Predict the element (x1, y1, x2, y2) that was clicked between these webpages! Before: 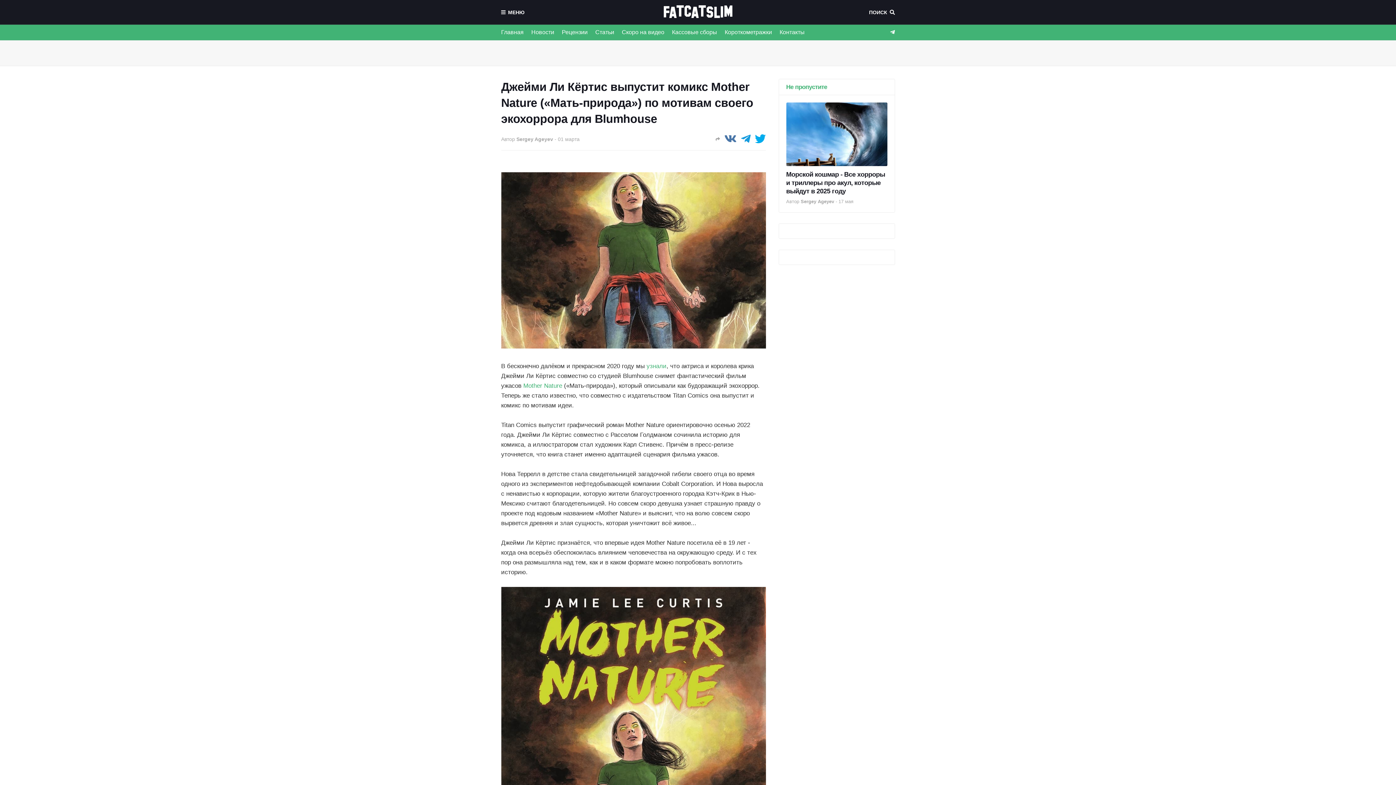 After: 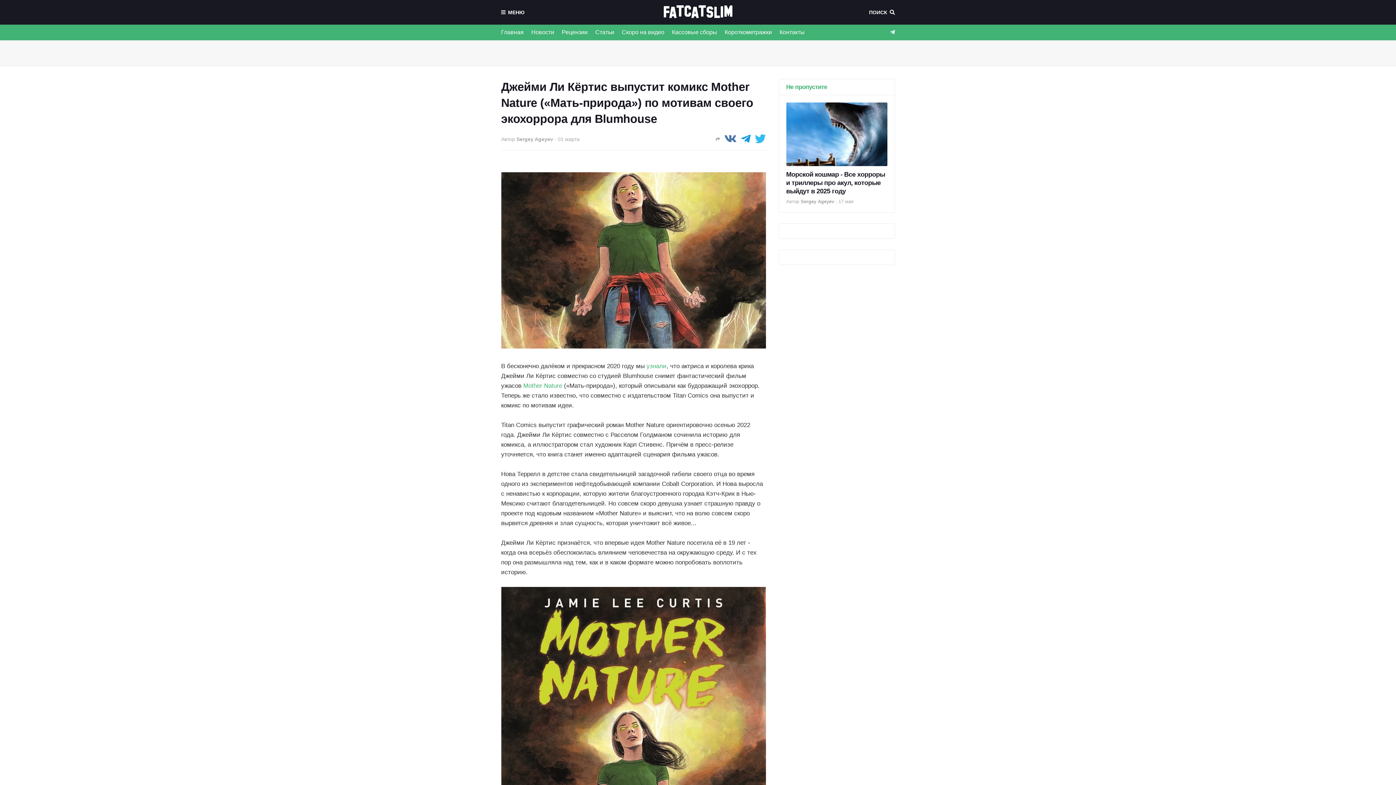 Action: bbox: (755, 136, 766, 142)